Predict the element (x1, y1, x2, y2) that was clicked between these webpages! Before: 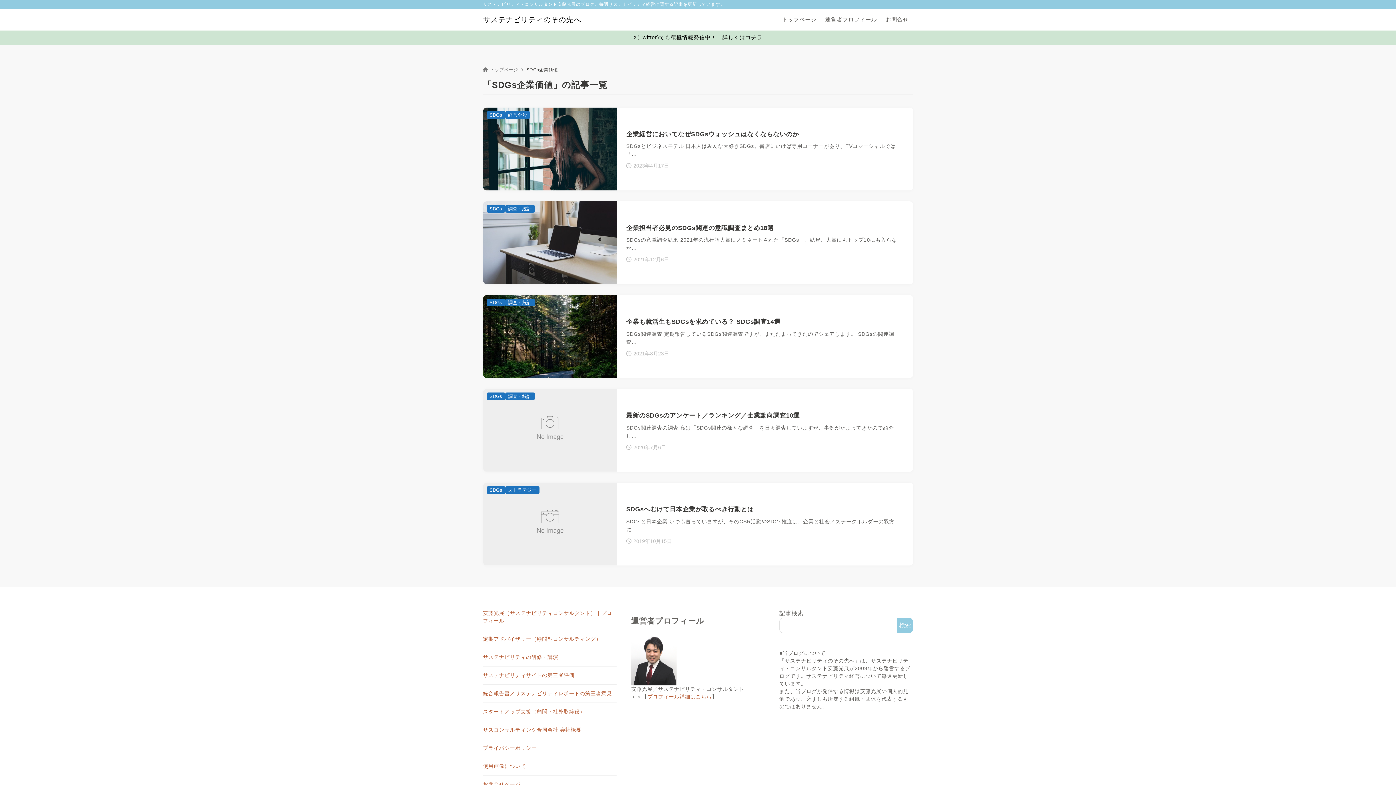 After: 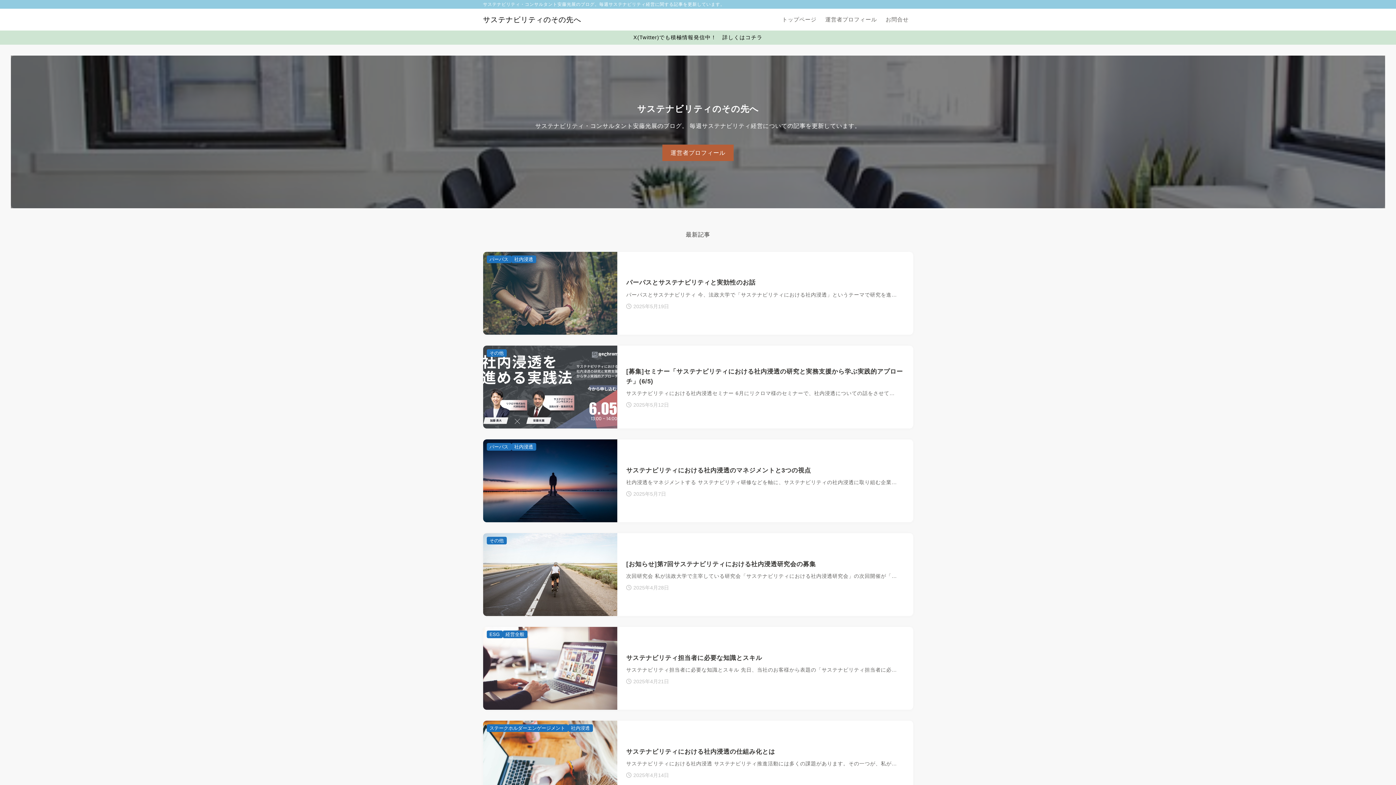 Action: label: トップページ bbox: (777, 15, 821, 24)